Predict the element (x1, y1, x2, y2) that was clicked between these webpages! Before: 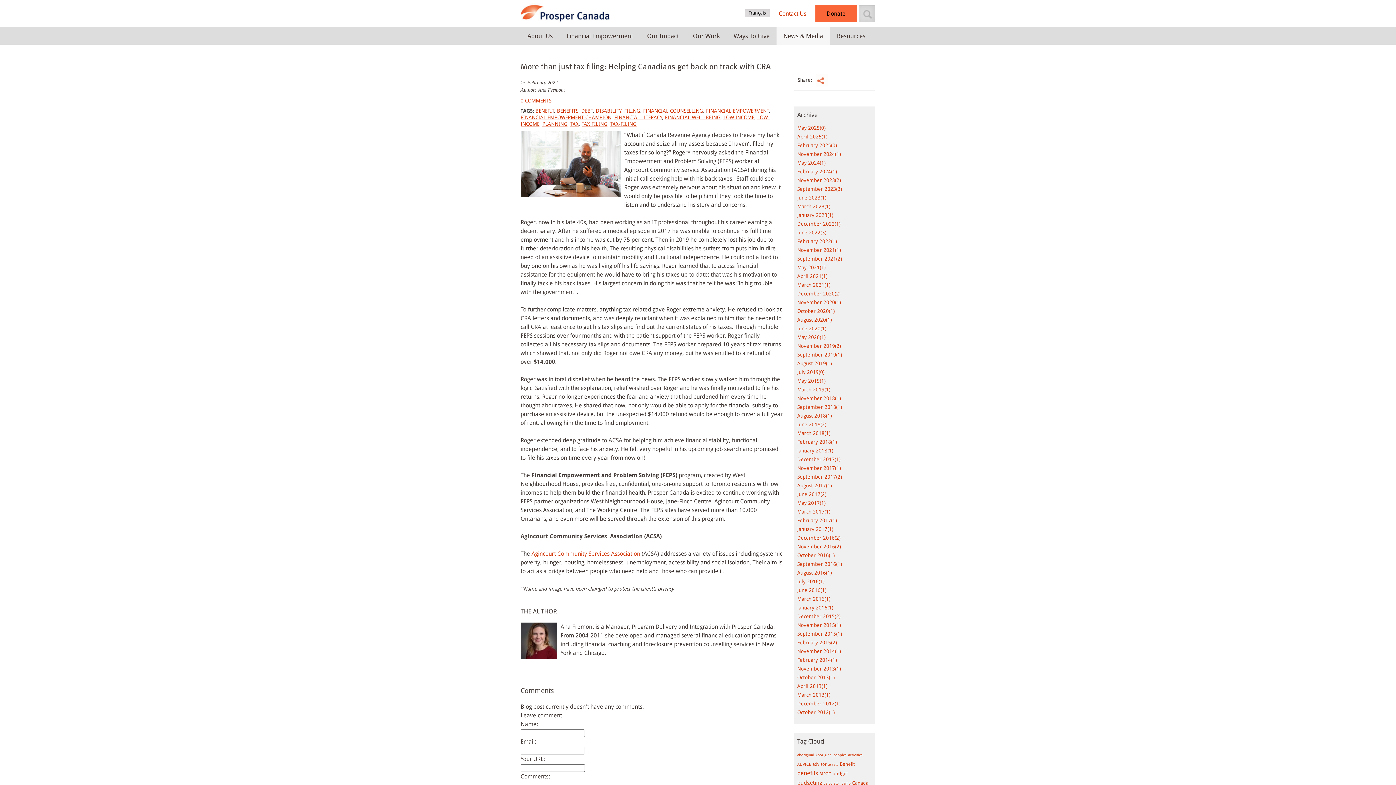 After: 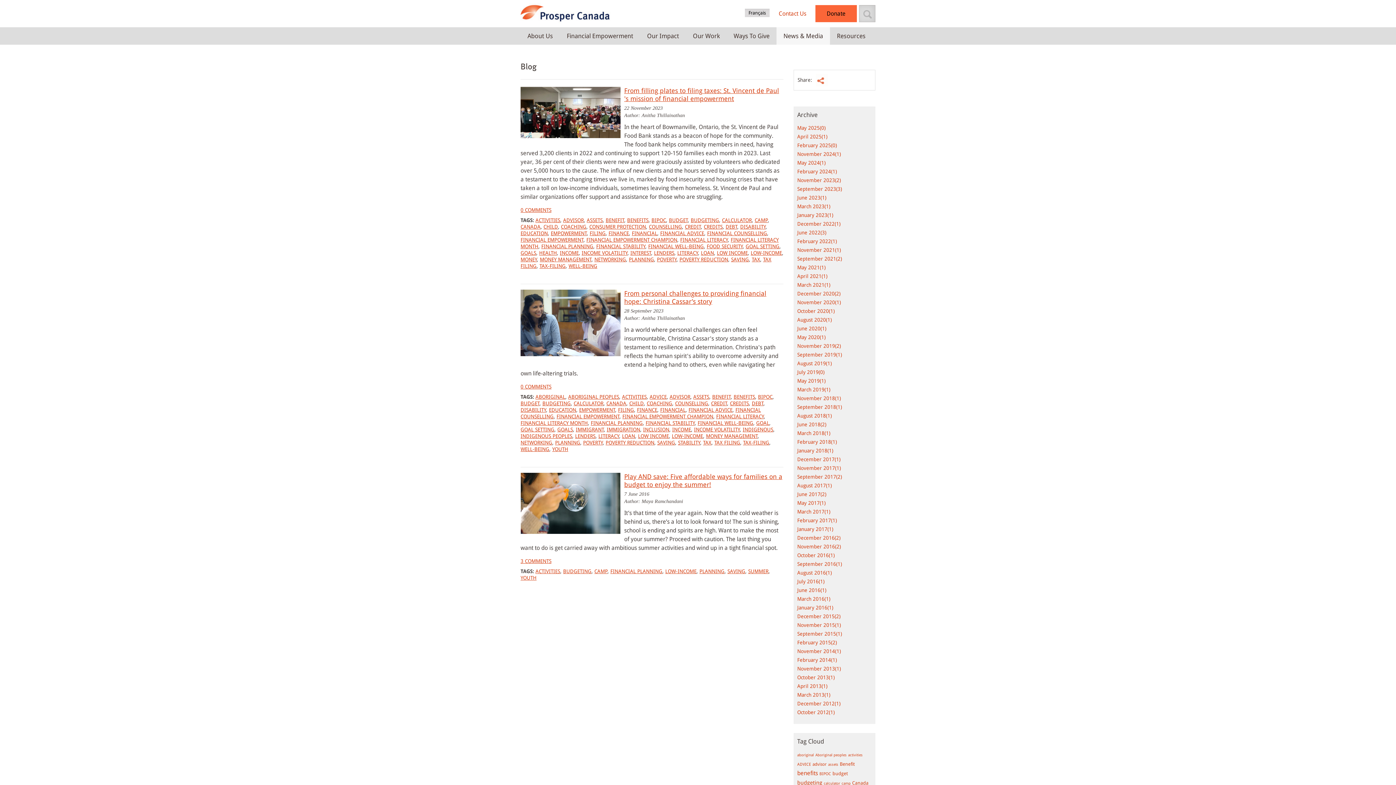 Action: bbox: (848, 753, 862, 757) label: activities